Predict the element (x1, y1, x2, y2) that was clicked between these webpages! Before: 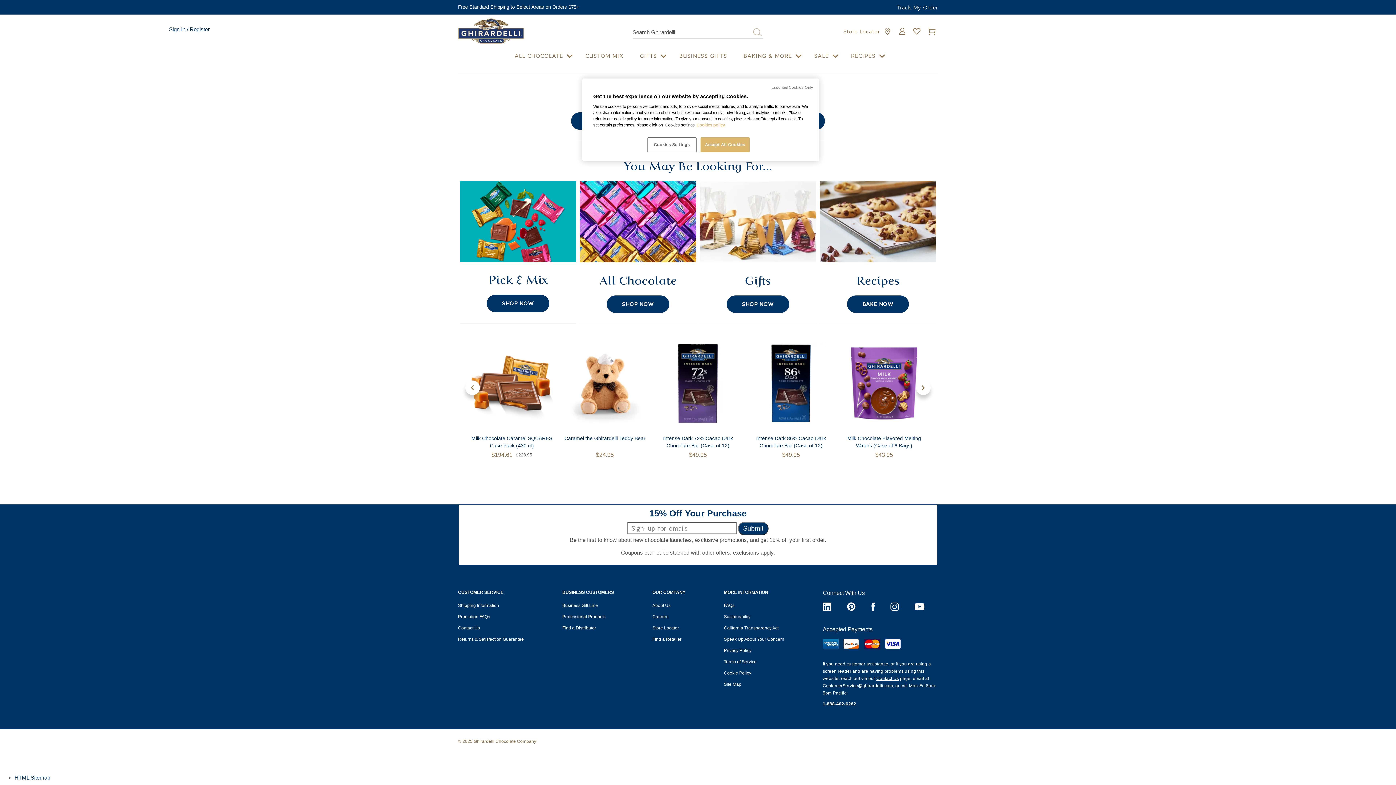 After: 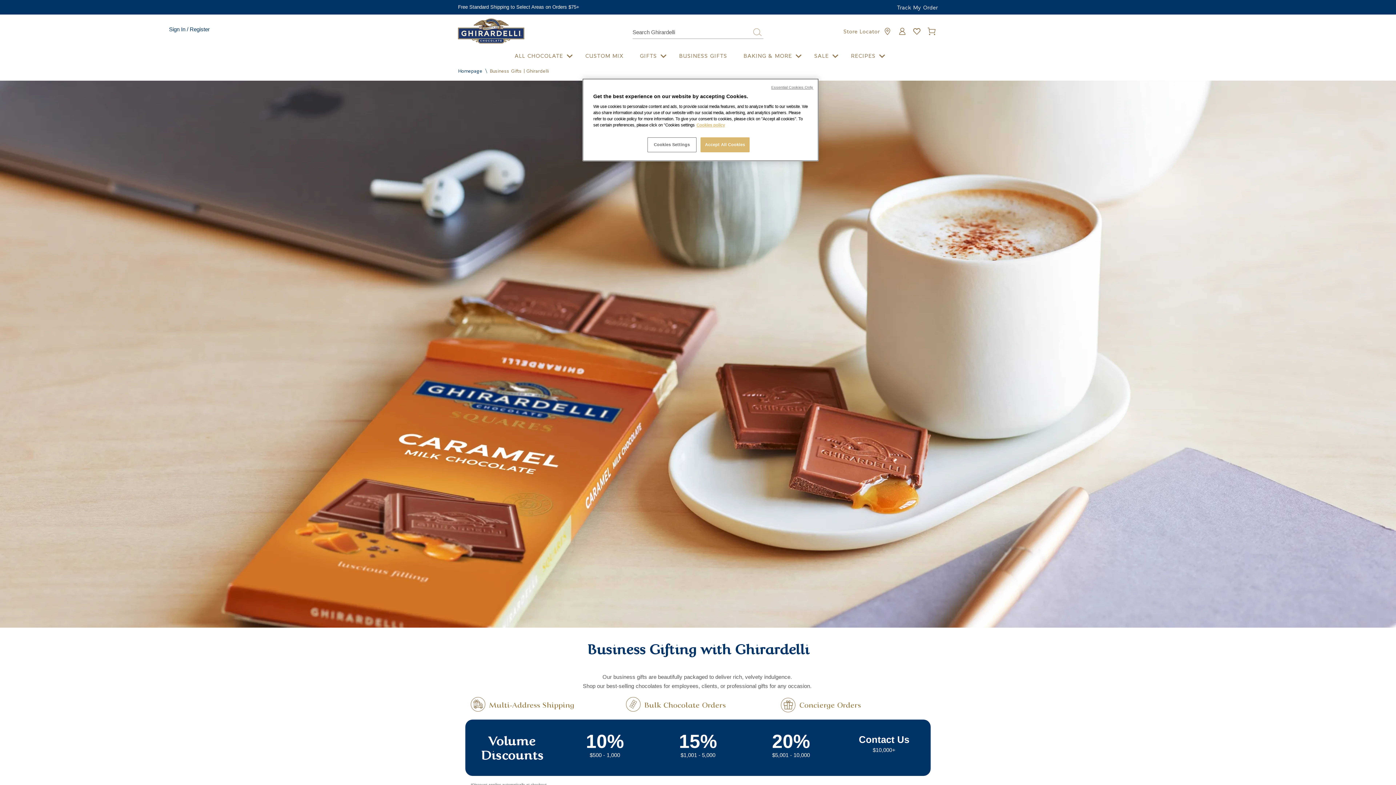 Action: bbox: (671, 45, 734, 65) label: BUSINESS GIFTS